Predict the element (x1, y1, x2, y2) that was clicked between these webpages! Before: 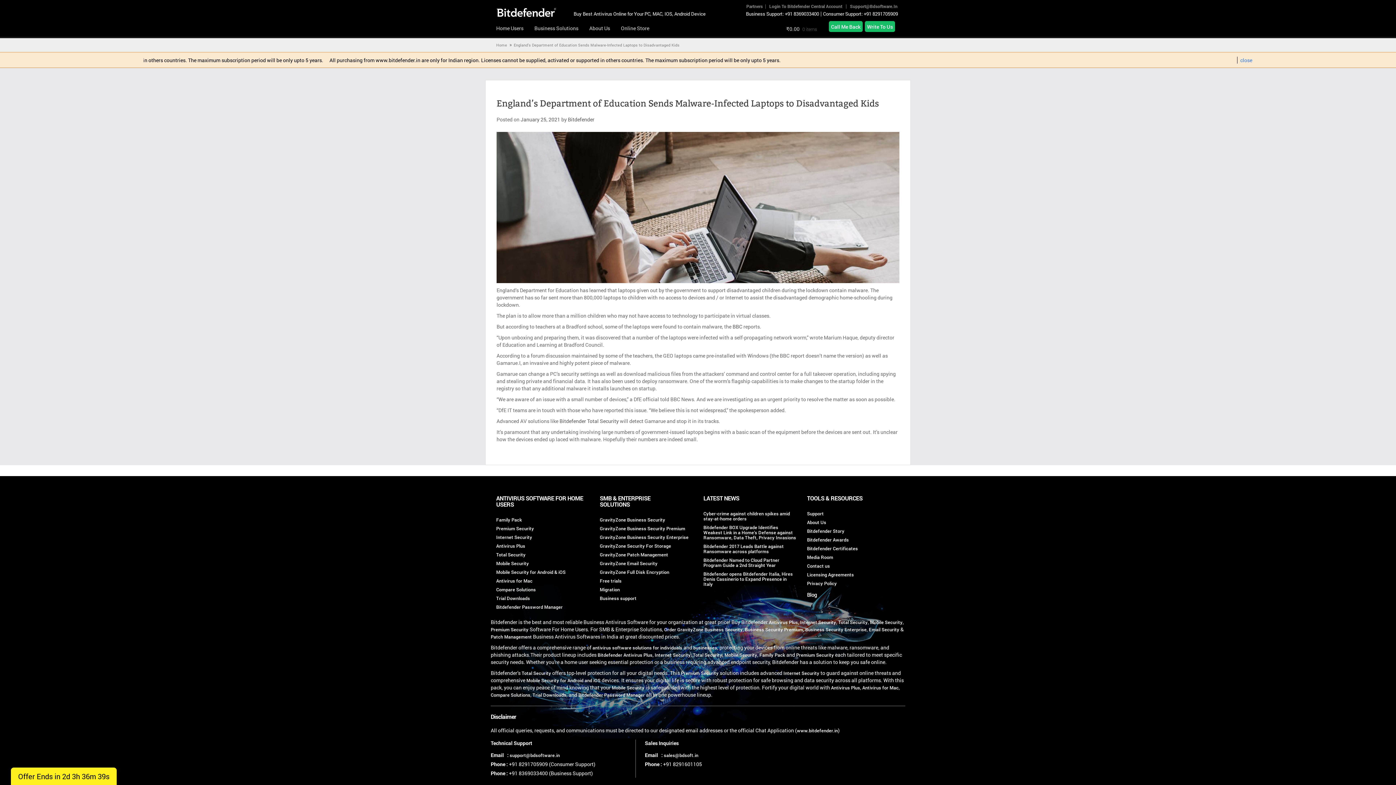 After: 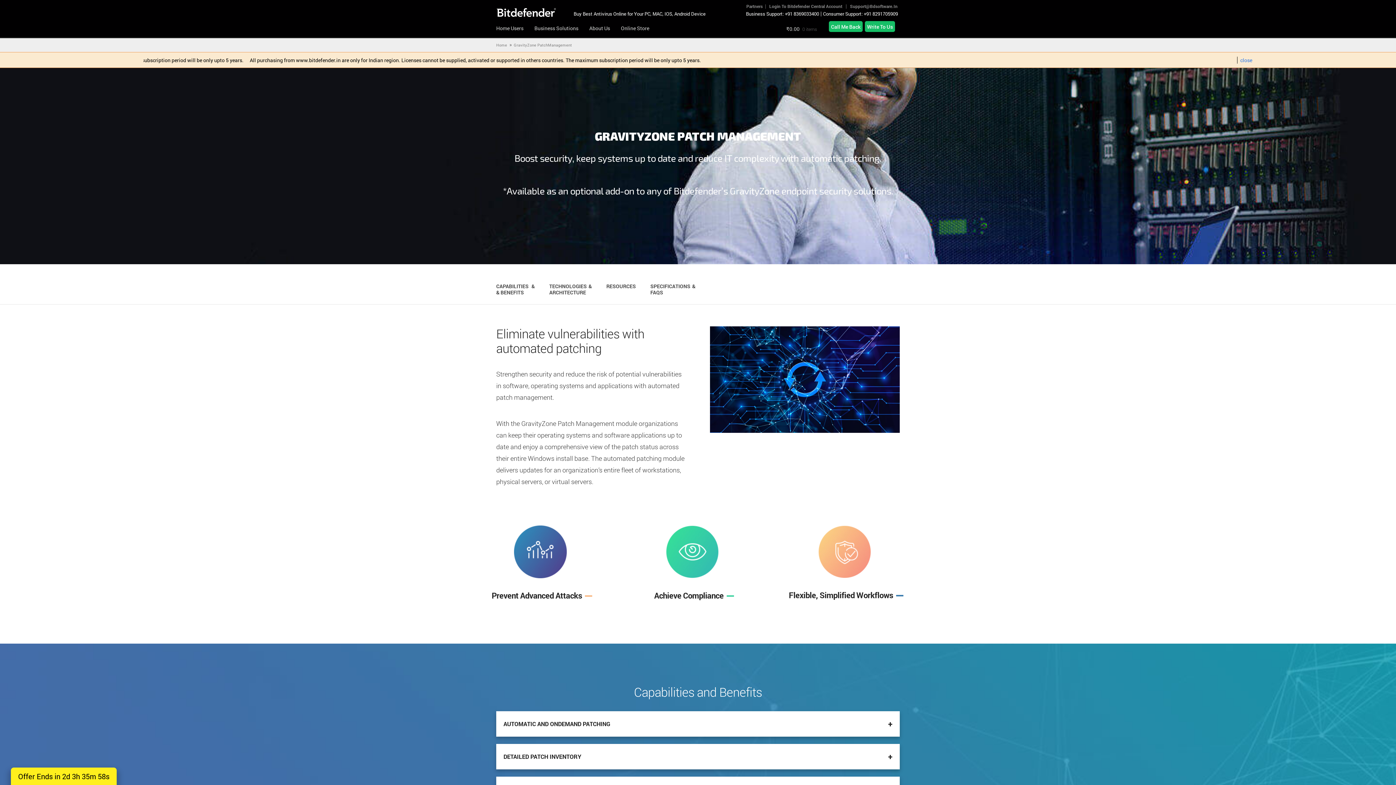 Action: bbox: (600, 551, 668, 557) label: GravityZone Patch Management